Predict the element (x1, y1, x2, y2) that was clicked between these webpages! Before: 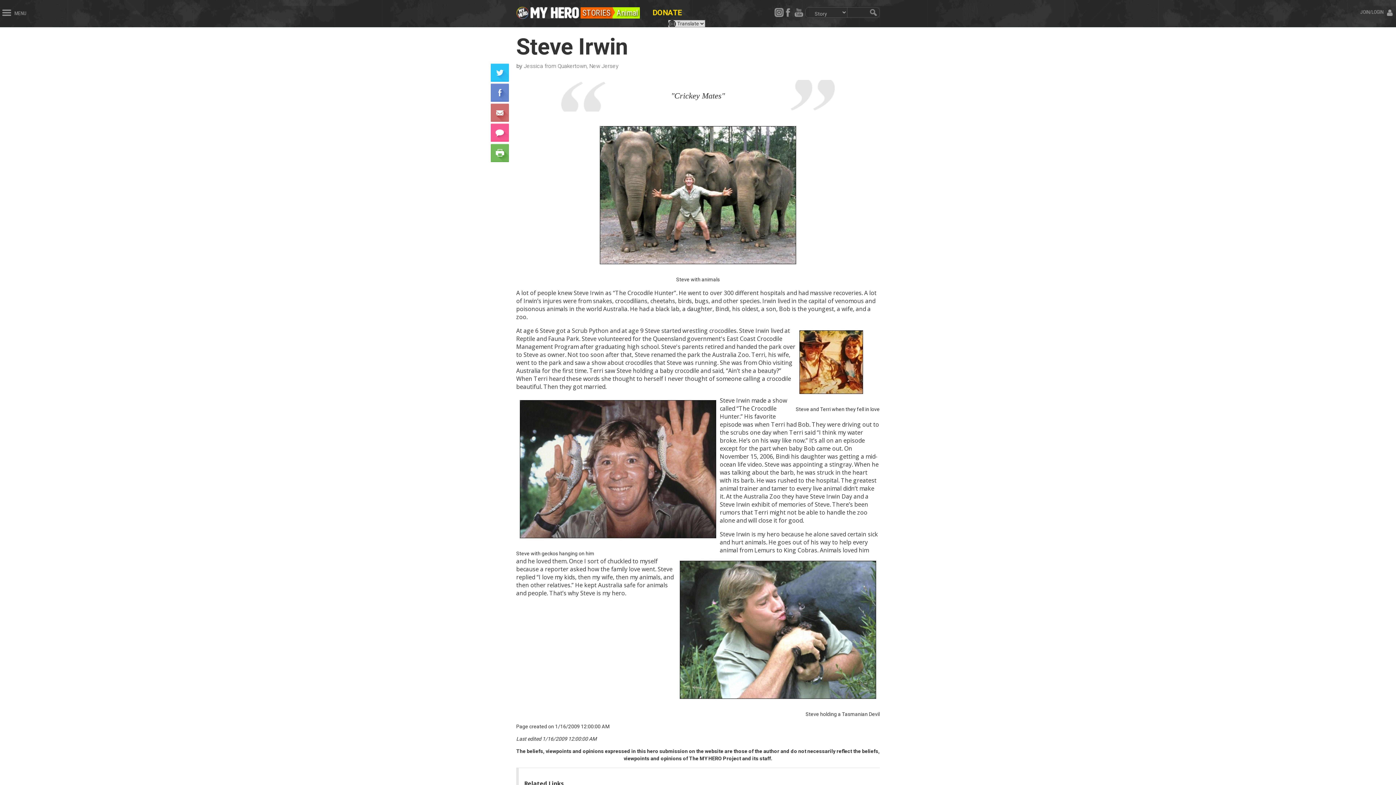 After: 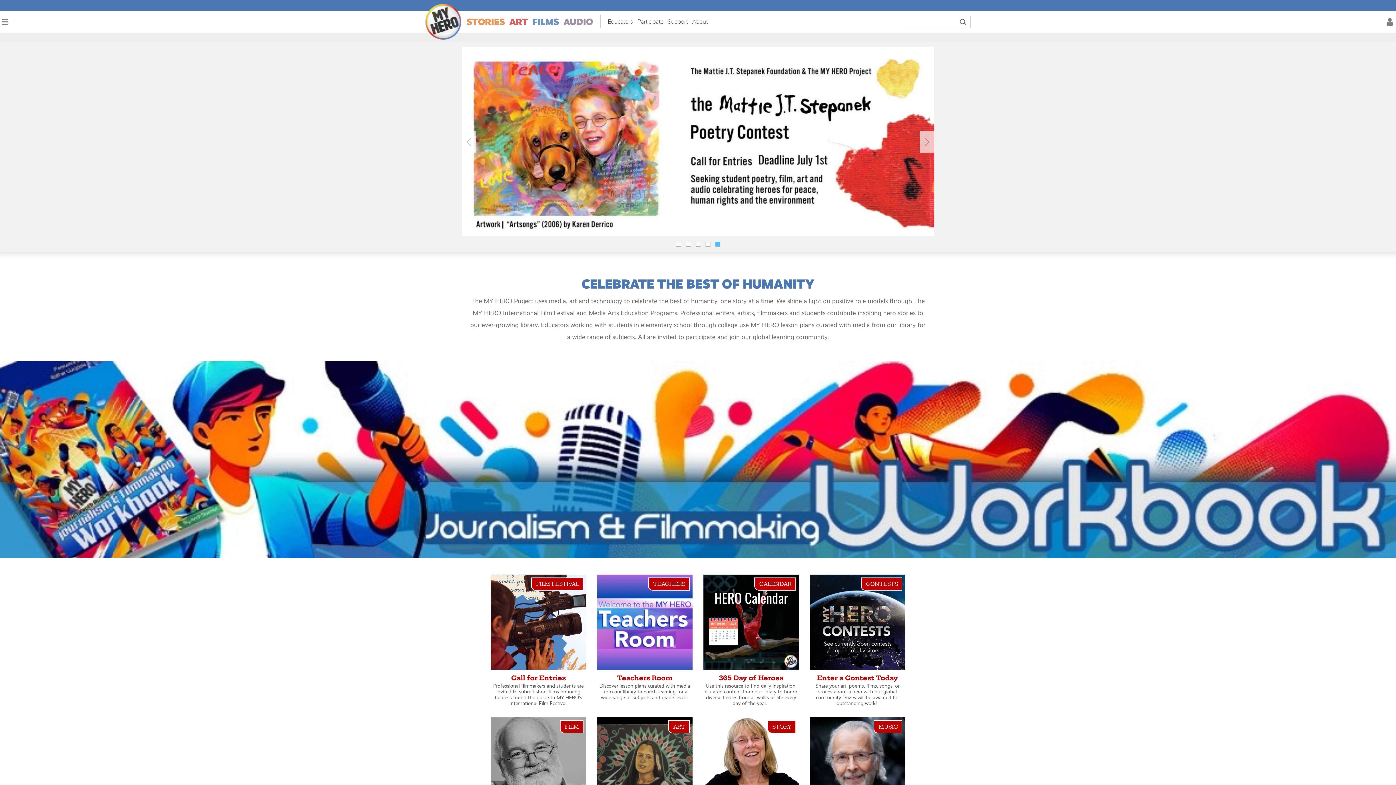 Action: label: home page bbox: (529, 7, 580, 13)